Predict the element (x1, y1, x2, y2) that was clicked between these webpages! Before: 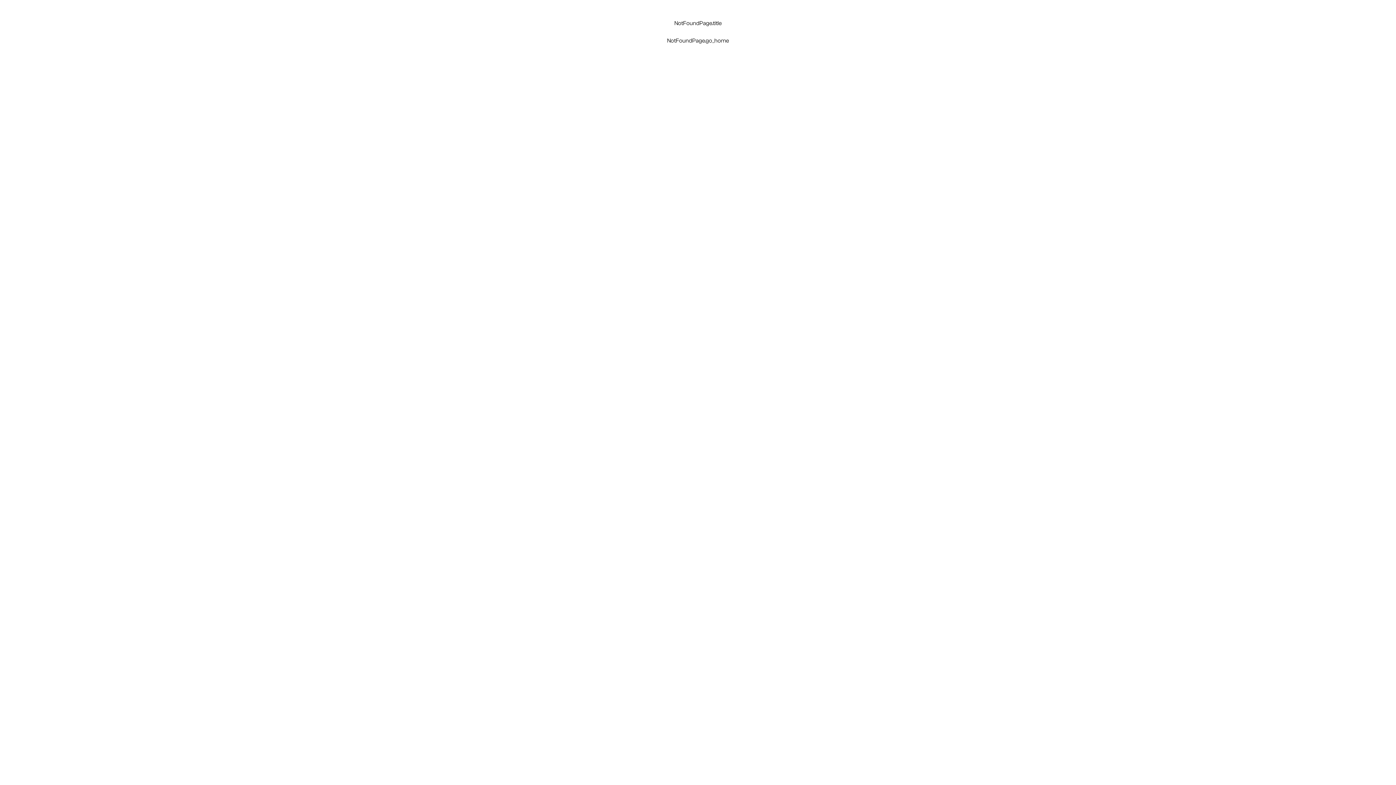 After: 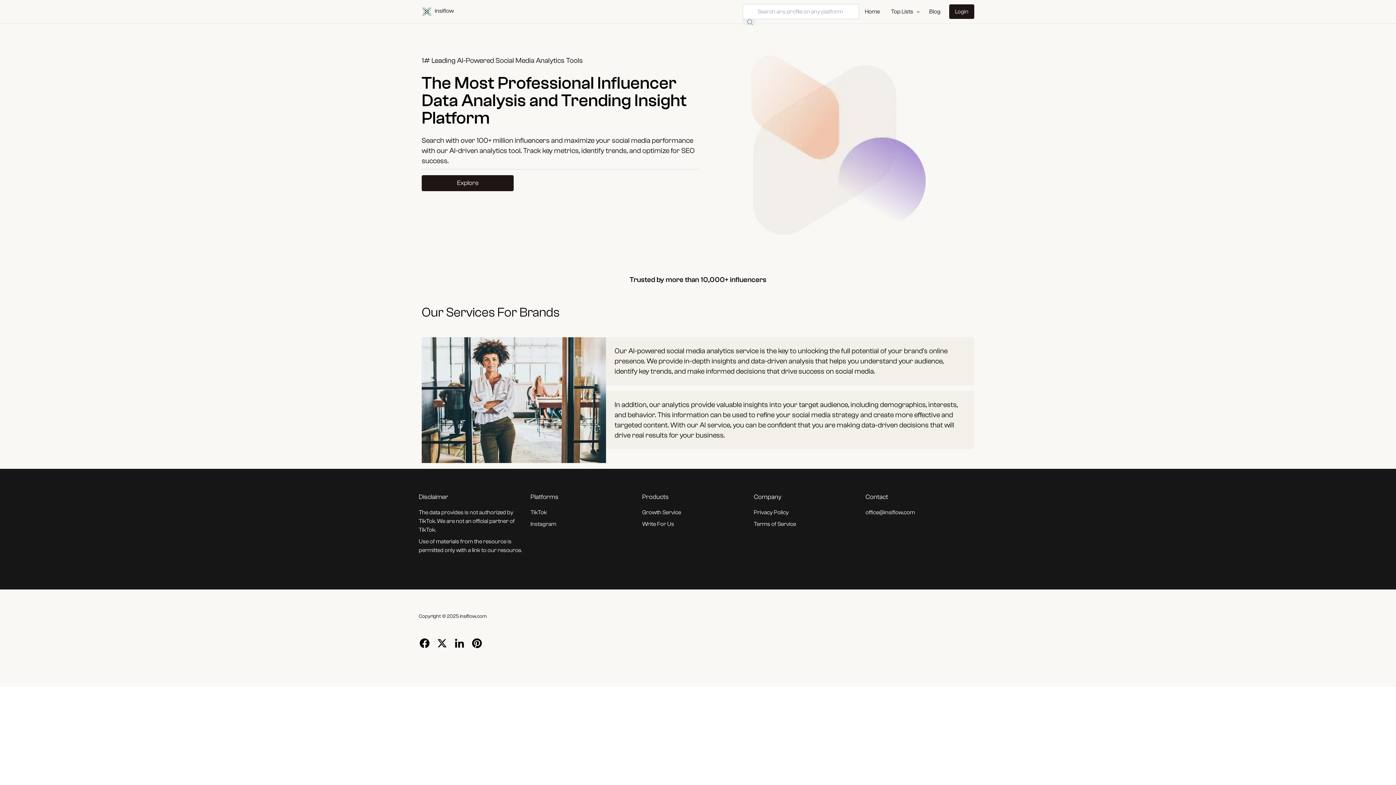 Action: label: NotFoundPage.go_home bbox: (667, 37, 729, 44)